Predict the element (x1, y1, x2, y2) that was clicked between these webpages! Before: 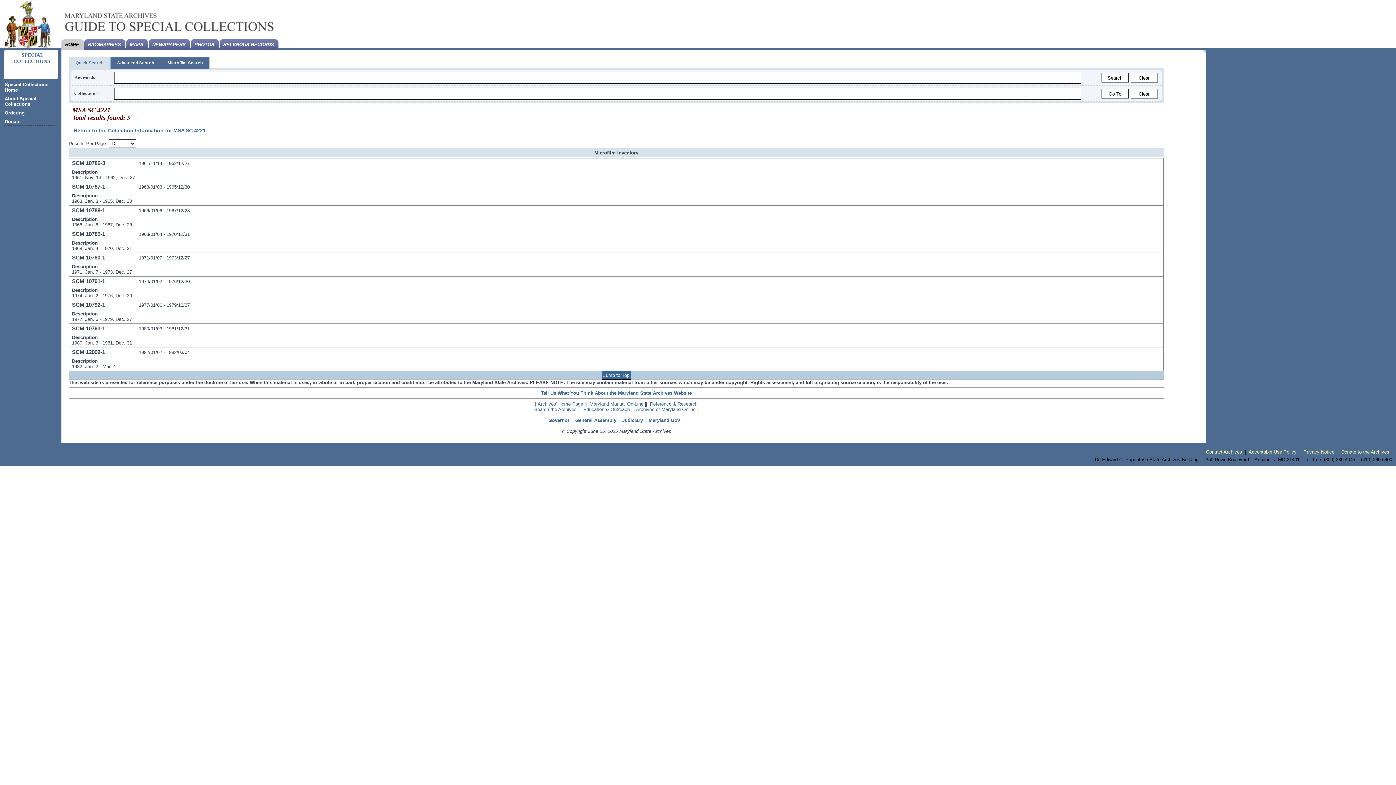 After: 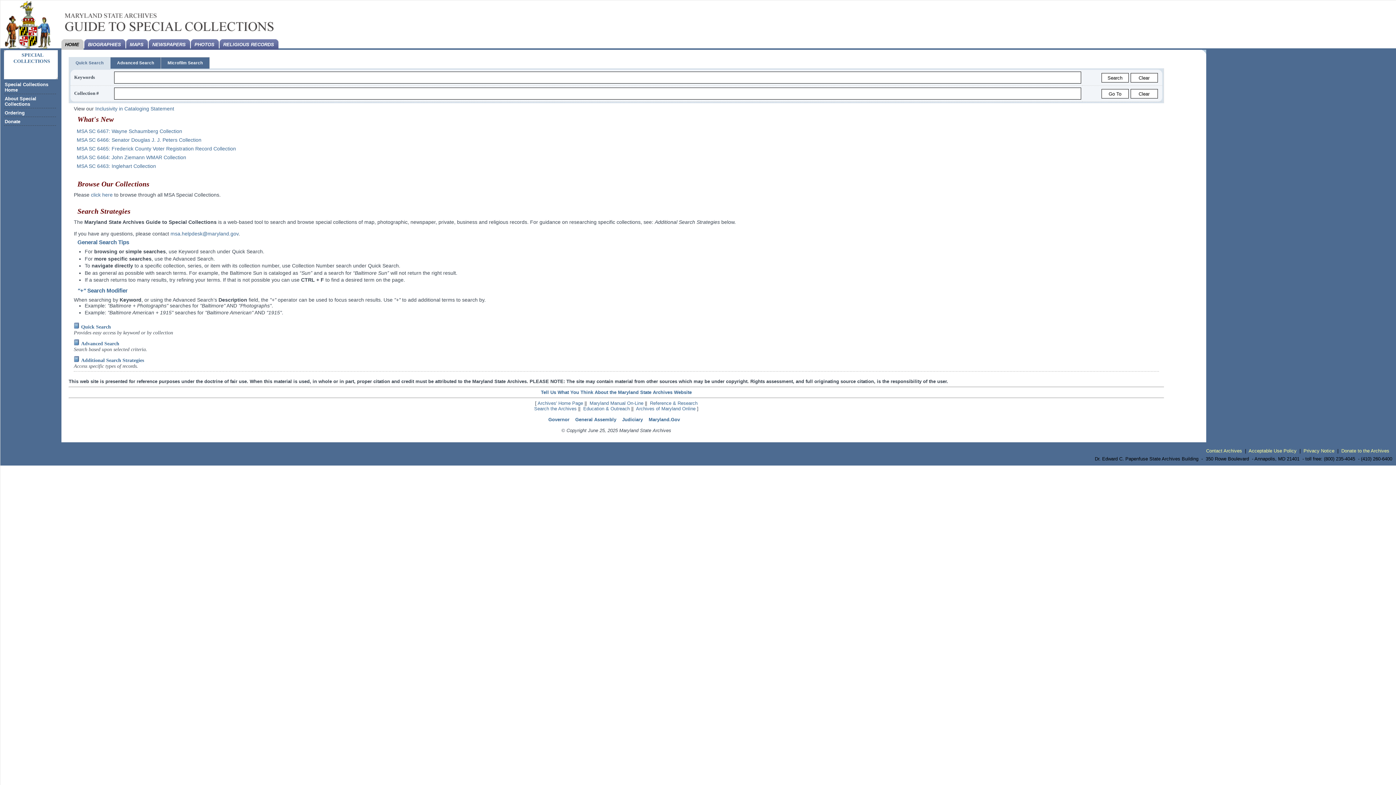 Action: label: HOME bbox: (61, 39, 84, 49)